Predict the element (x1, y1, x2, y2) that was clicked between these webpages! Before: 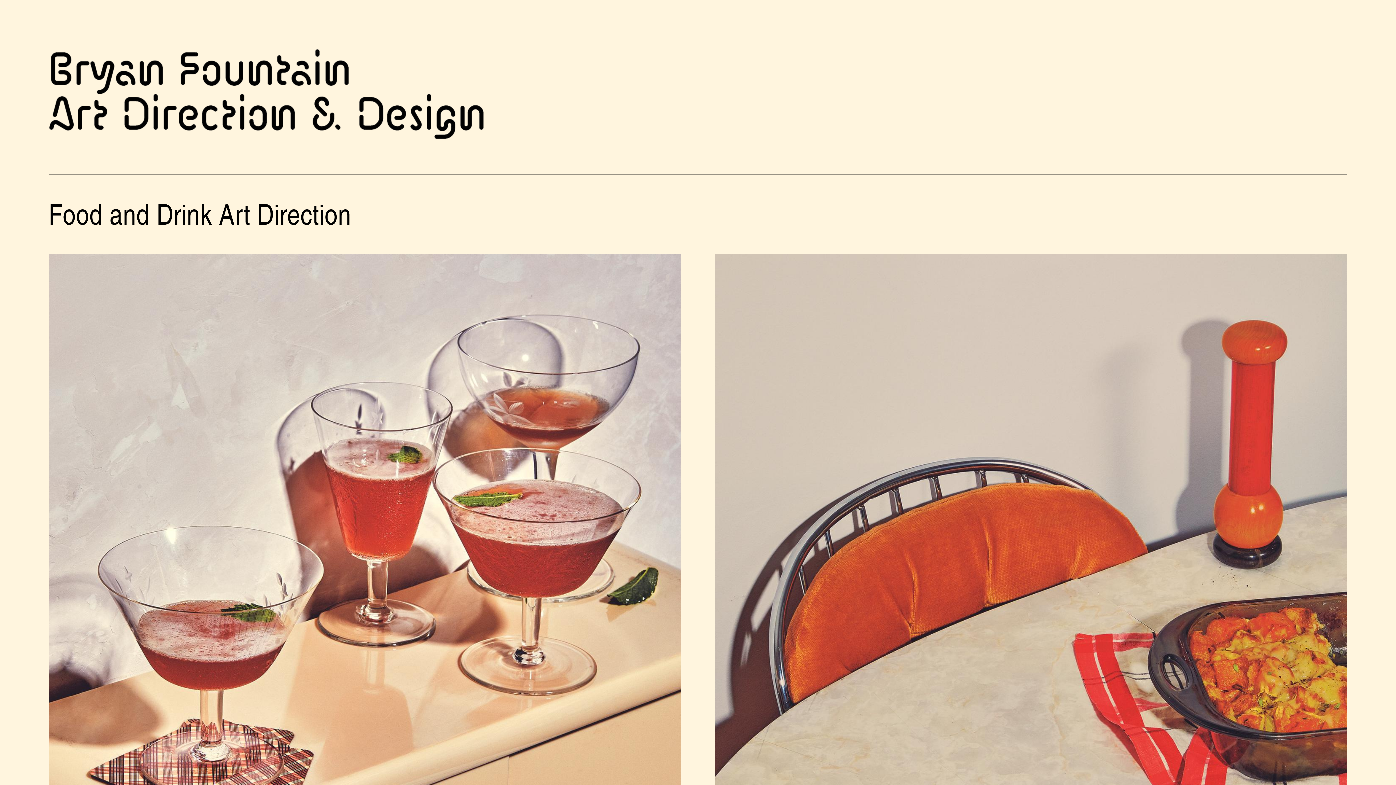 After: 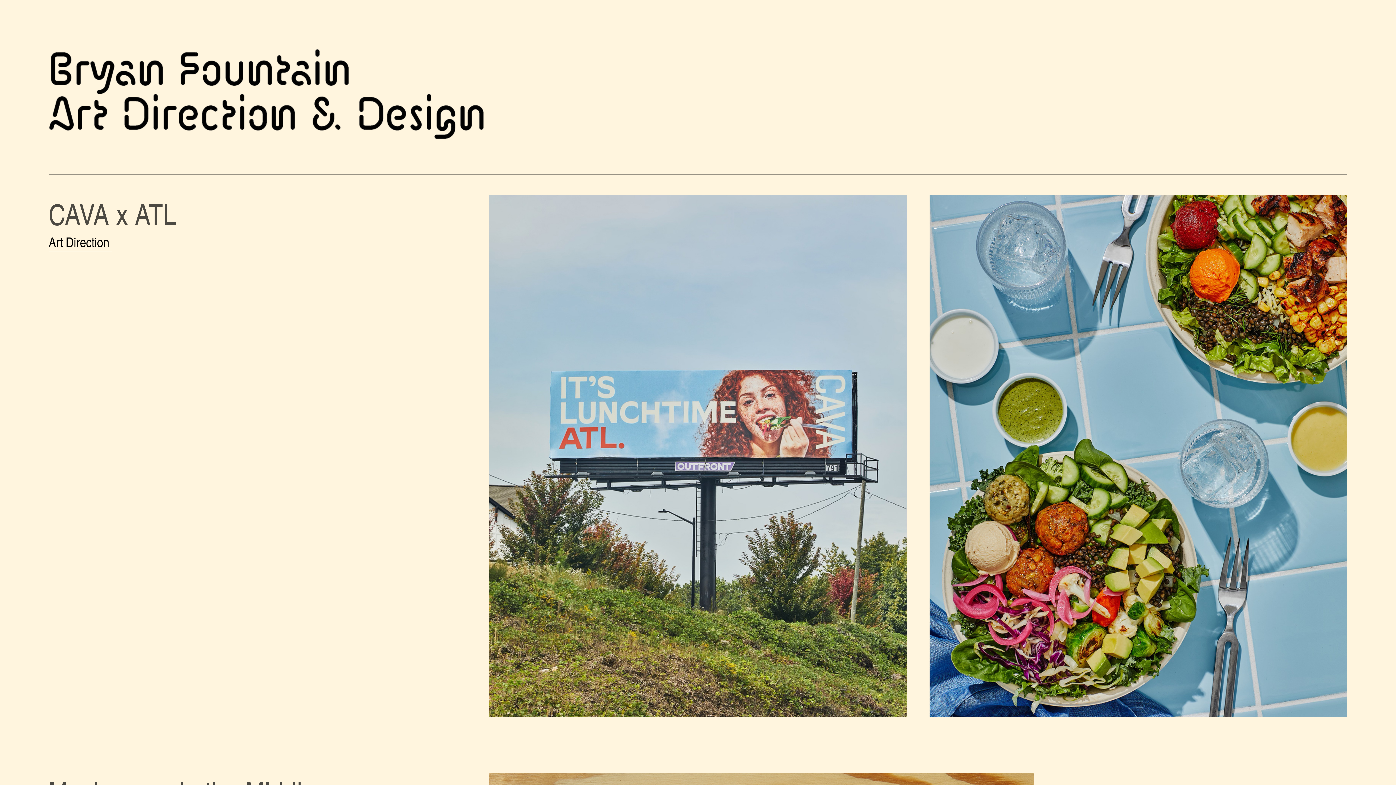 Action: bbox: (48, 118, 484, 142)